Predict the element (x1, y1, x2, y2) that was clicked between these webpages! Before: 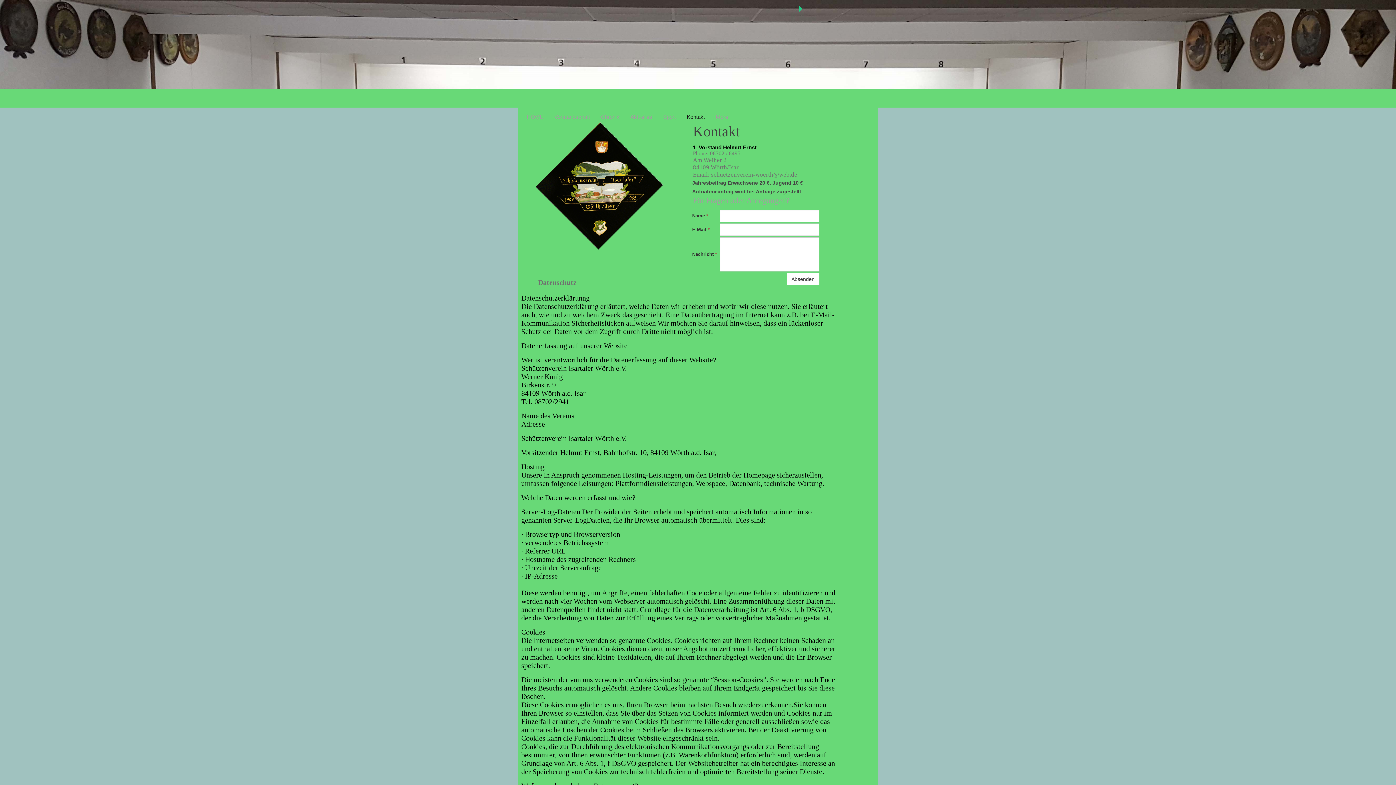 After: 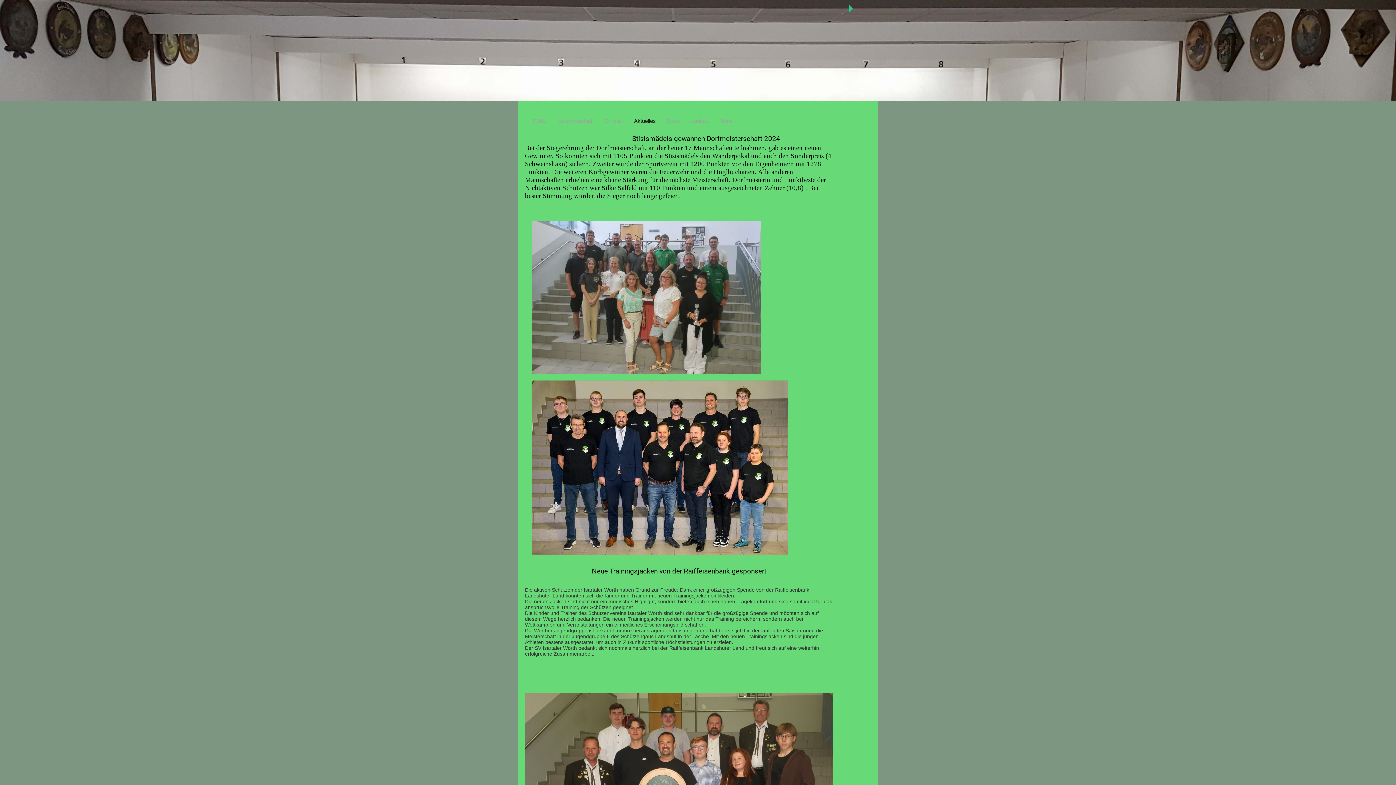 Action: bbox: (625, 111, 657, 122) label: Aktuelles